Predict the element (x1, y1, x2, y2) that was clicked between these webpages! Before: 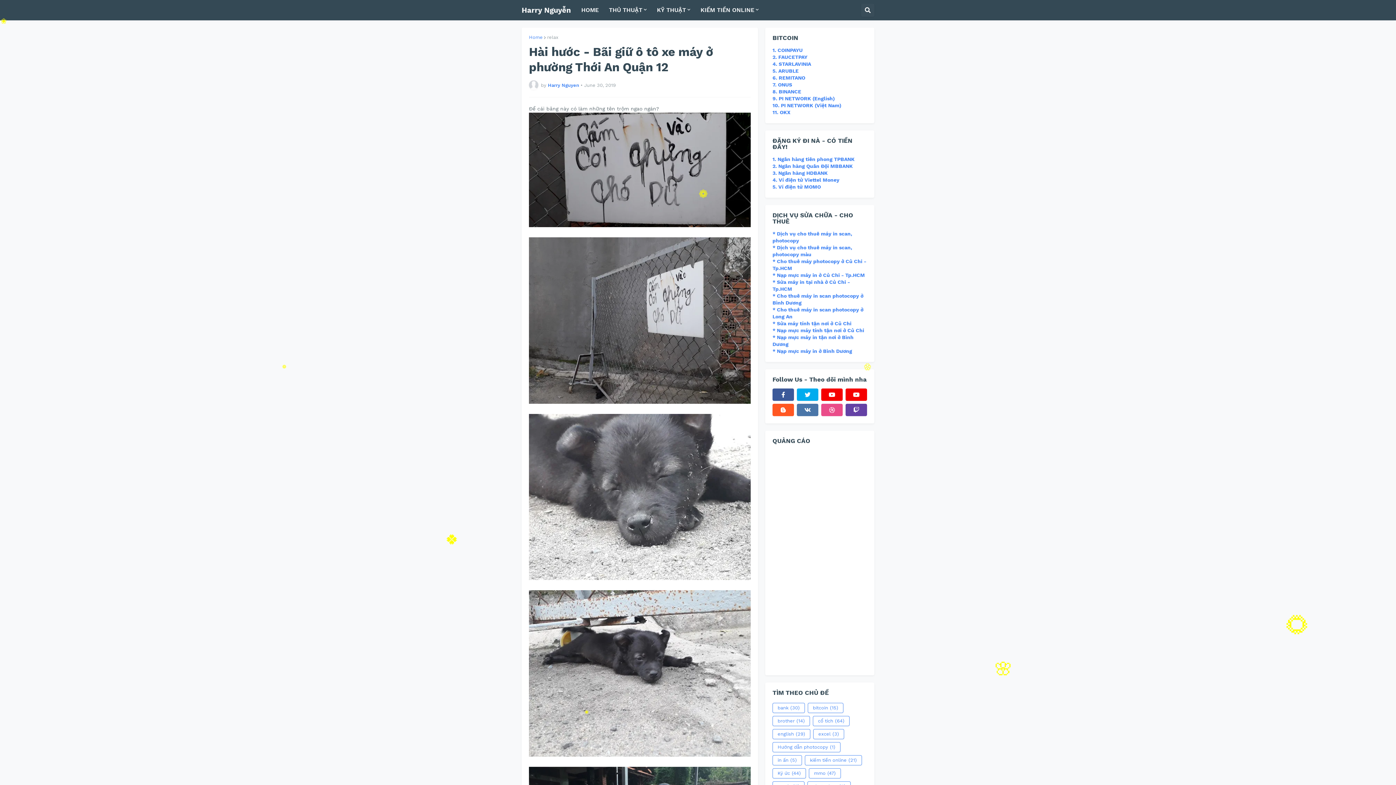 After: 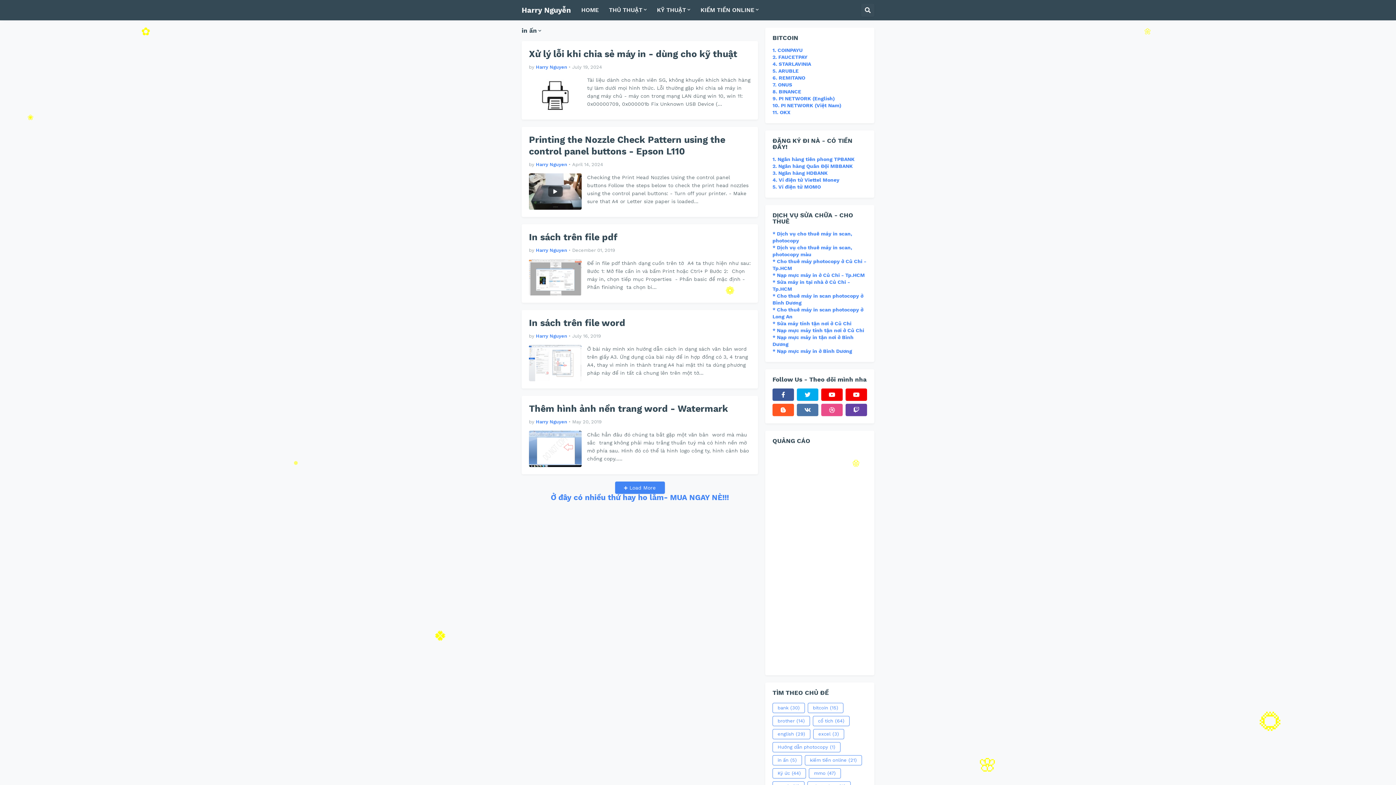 Action: label: in ấn
(5) bbox: (772, 755, 802, 765)